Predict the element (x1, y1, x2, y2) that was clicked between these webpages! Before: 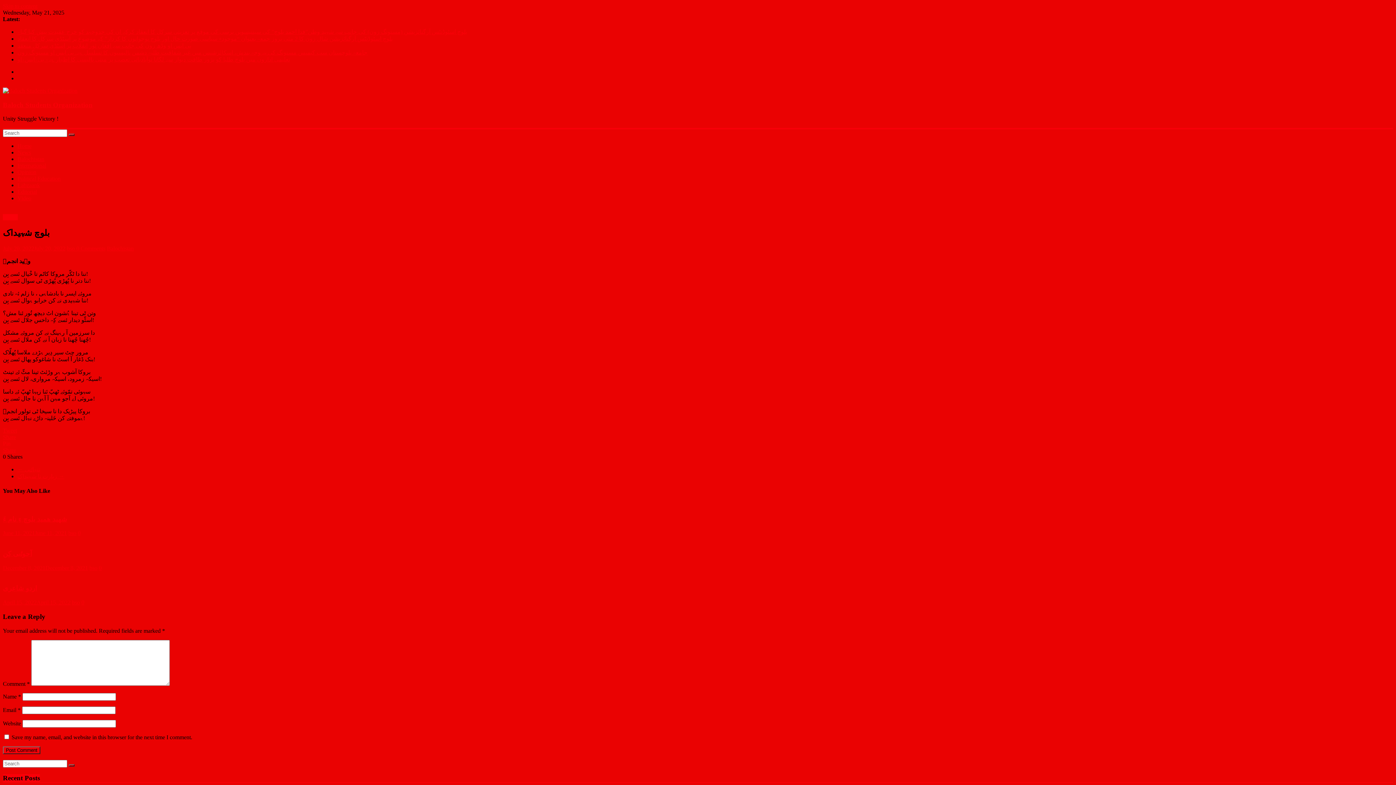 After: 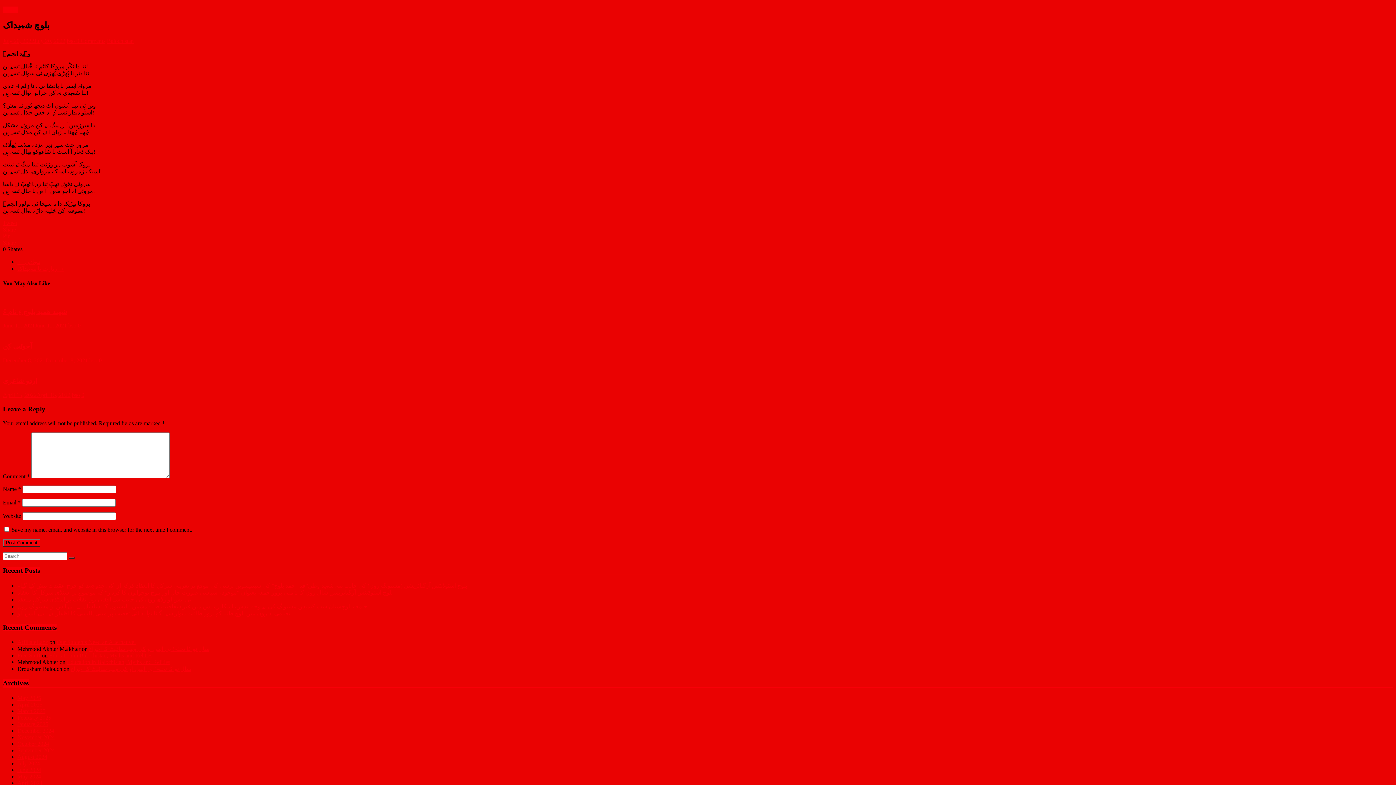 Action: label: Skip to content bbox: (2, 2, 37, 9)